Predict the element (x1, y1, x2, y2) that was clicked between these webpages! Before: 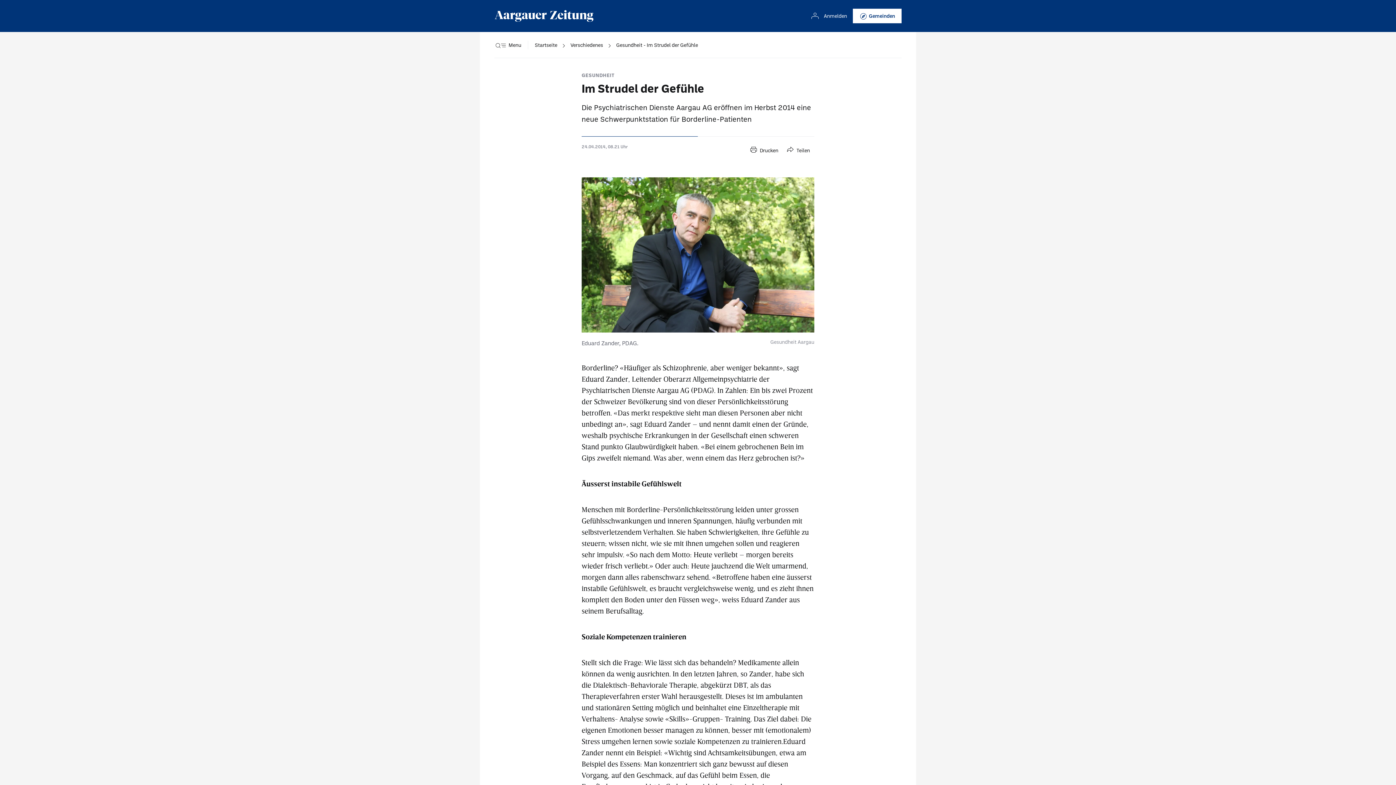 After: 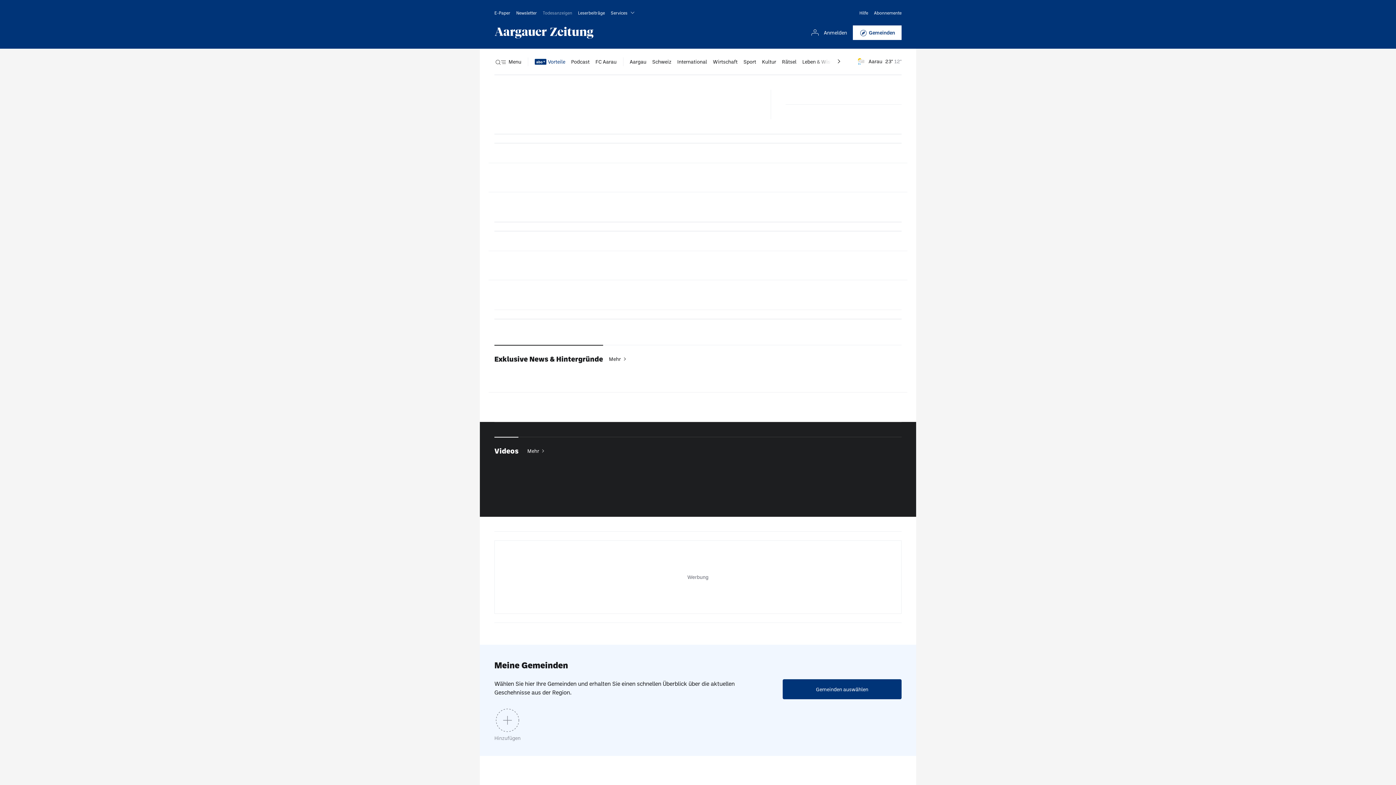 Action: bbox: (494, 10, 593, 21)